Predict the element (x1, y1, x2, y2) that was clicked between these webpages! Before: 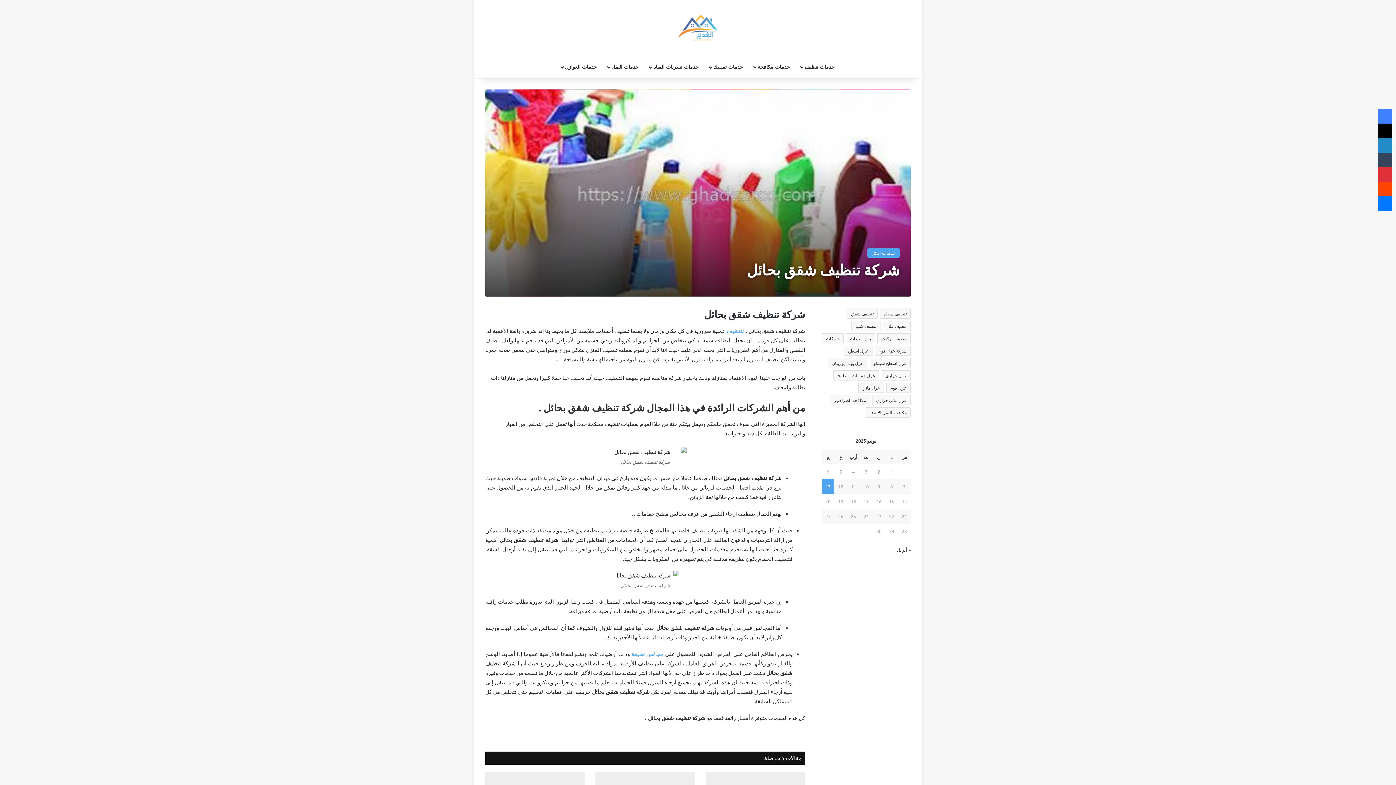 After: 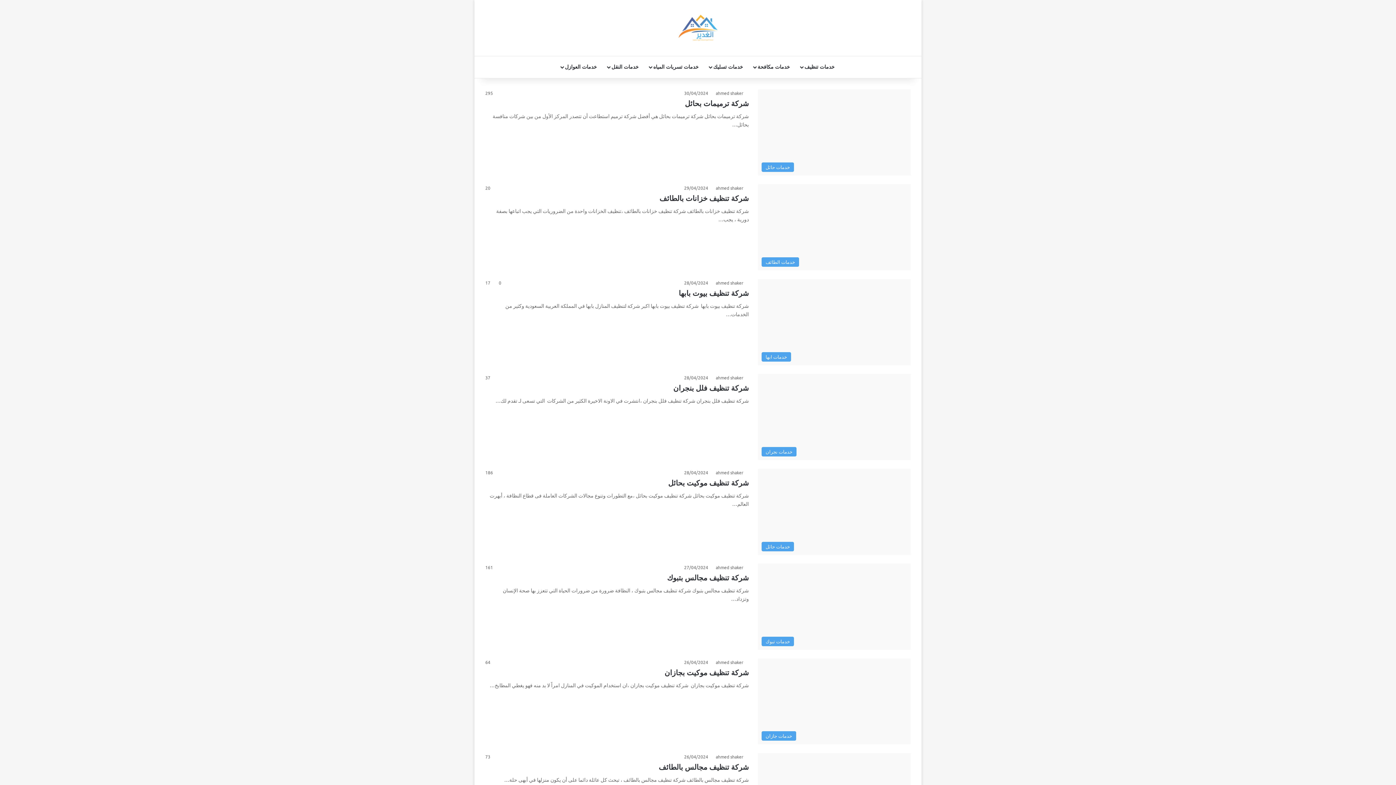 Action: label: تنظيف موكيت (37 عنصر) bbox: (877, 333, 910, 343)